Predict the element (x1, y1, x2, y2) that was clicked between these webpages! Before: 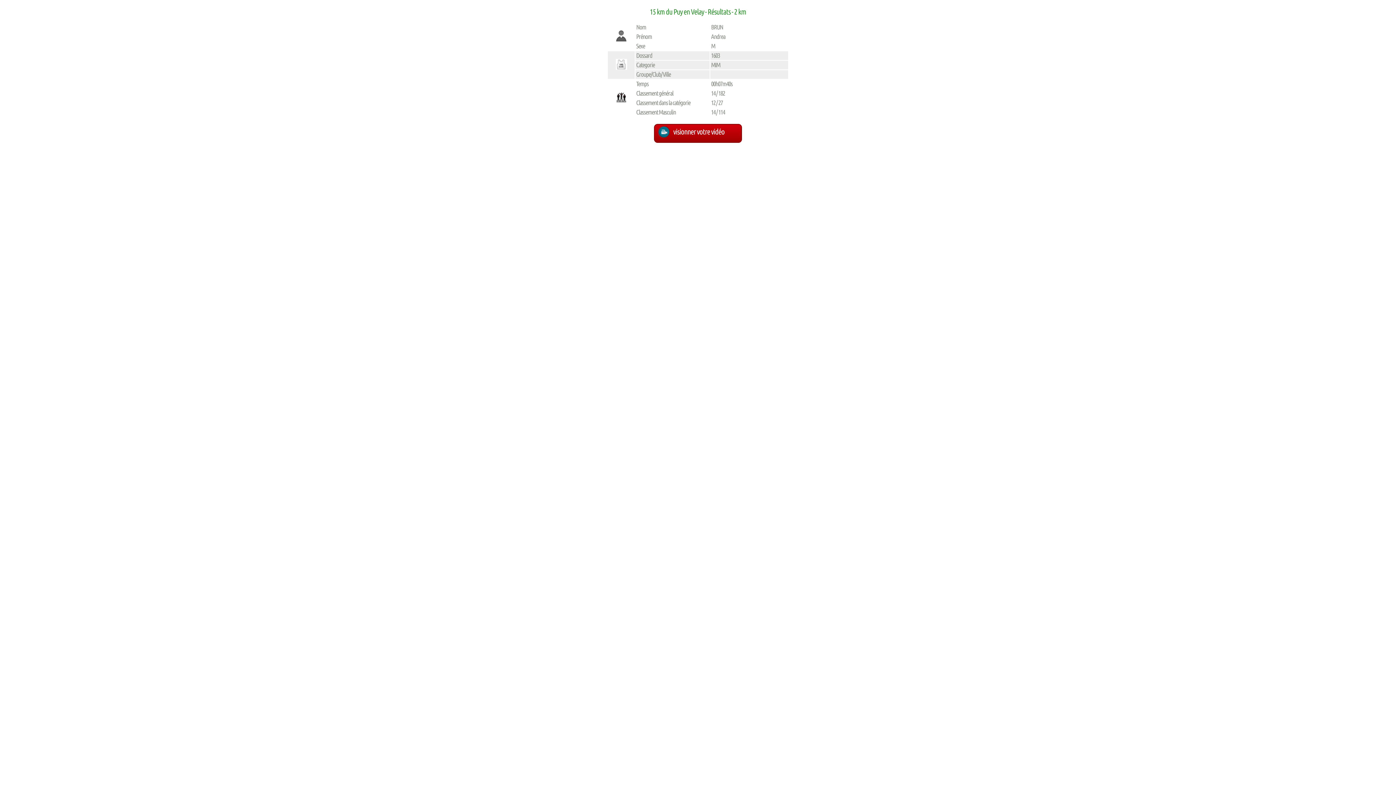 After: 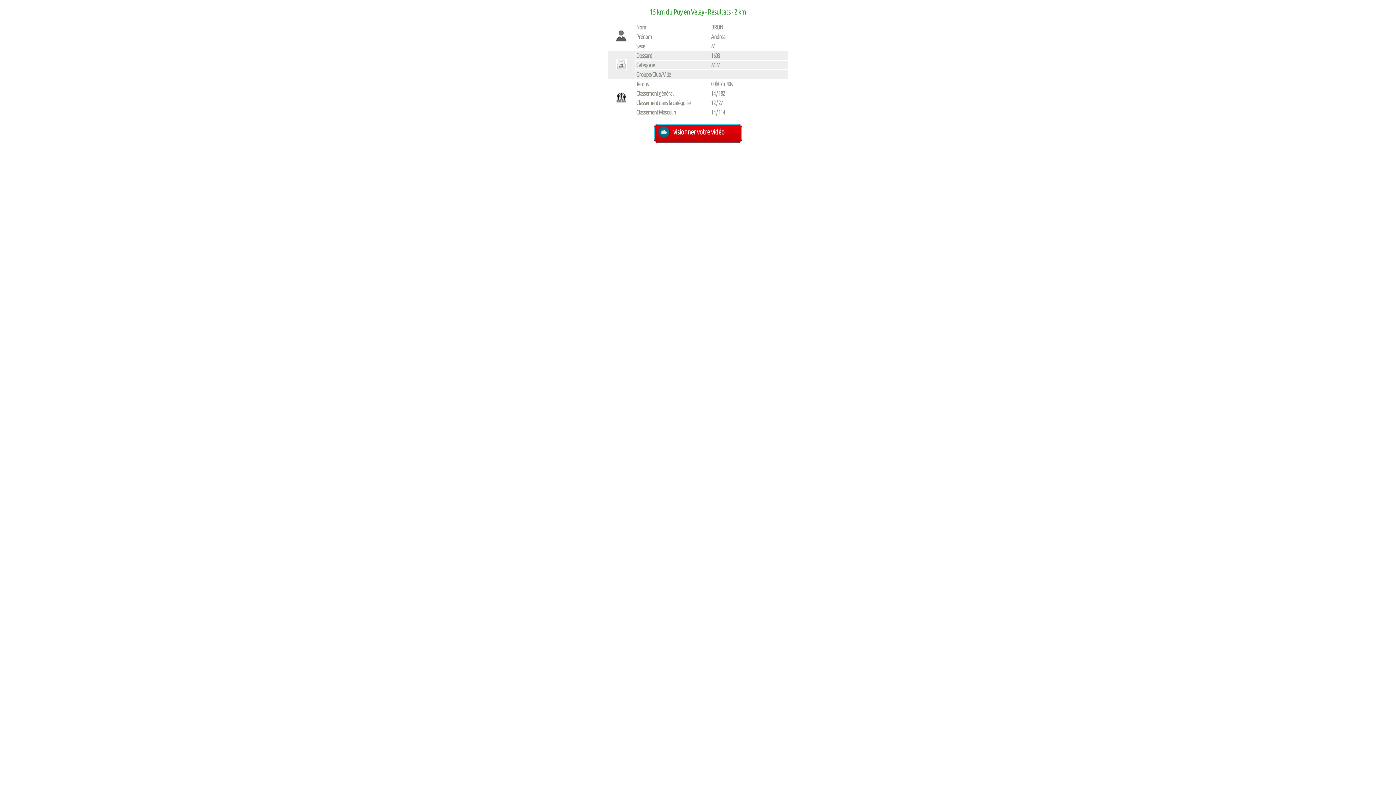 Action: bbox: (654, 123, 742, 142) label: visionner votre vidéo
